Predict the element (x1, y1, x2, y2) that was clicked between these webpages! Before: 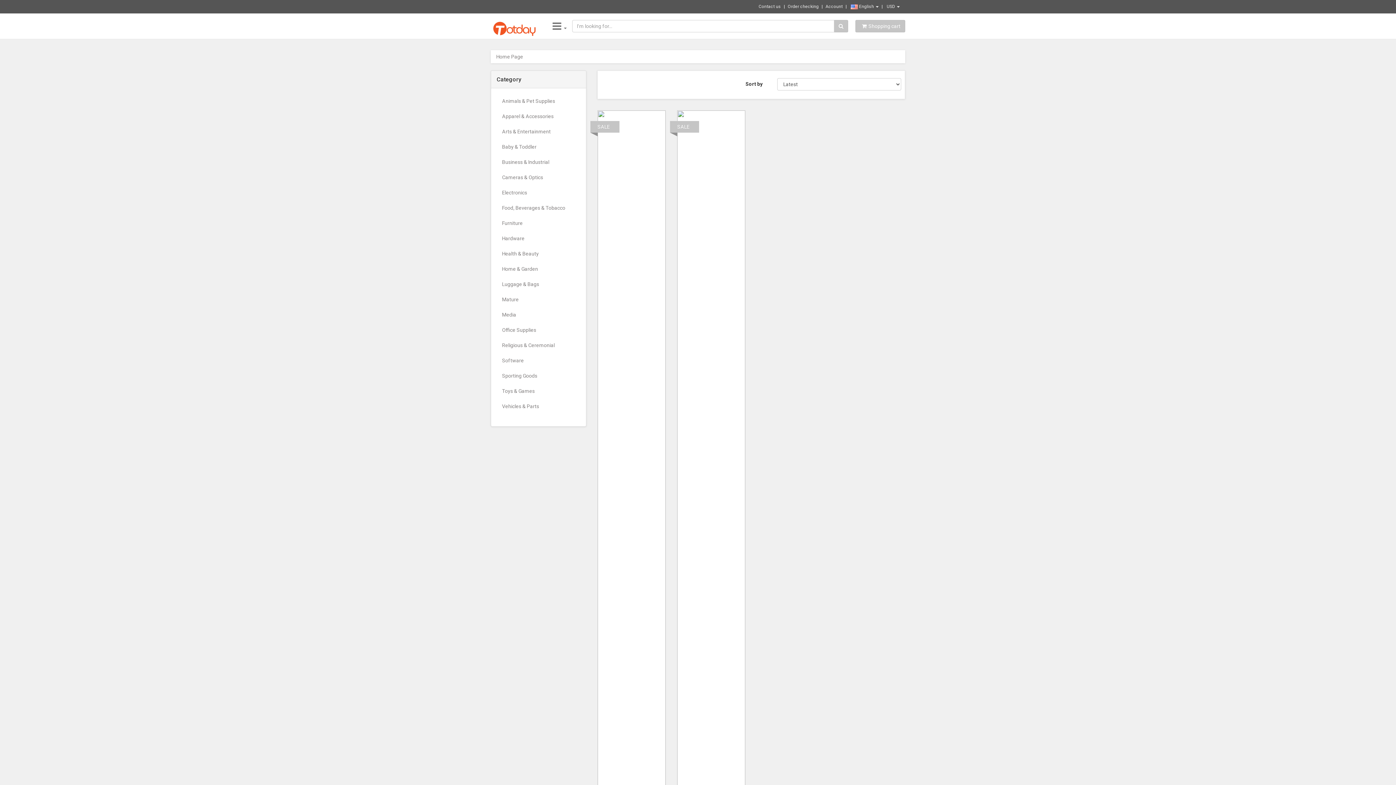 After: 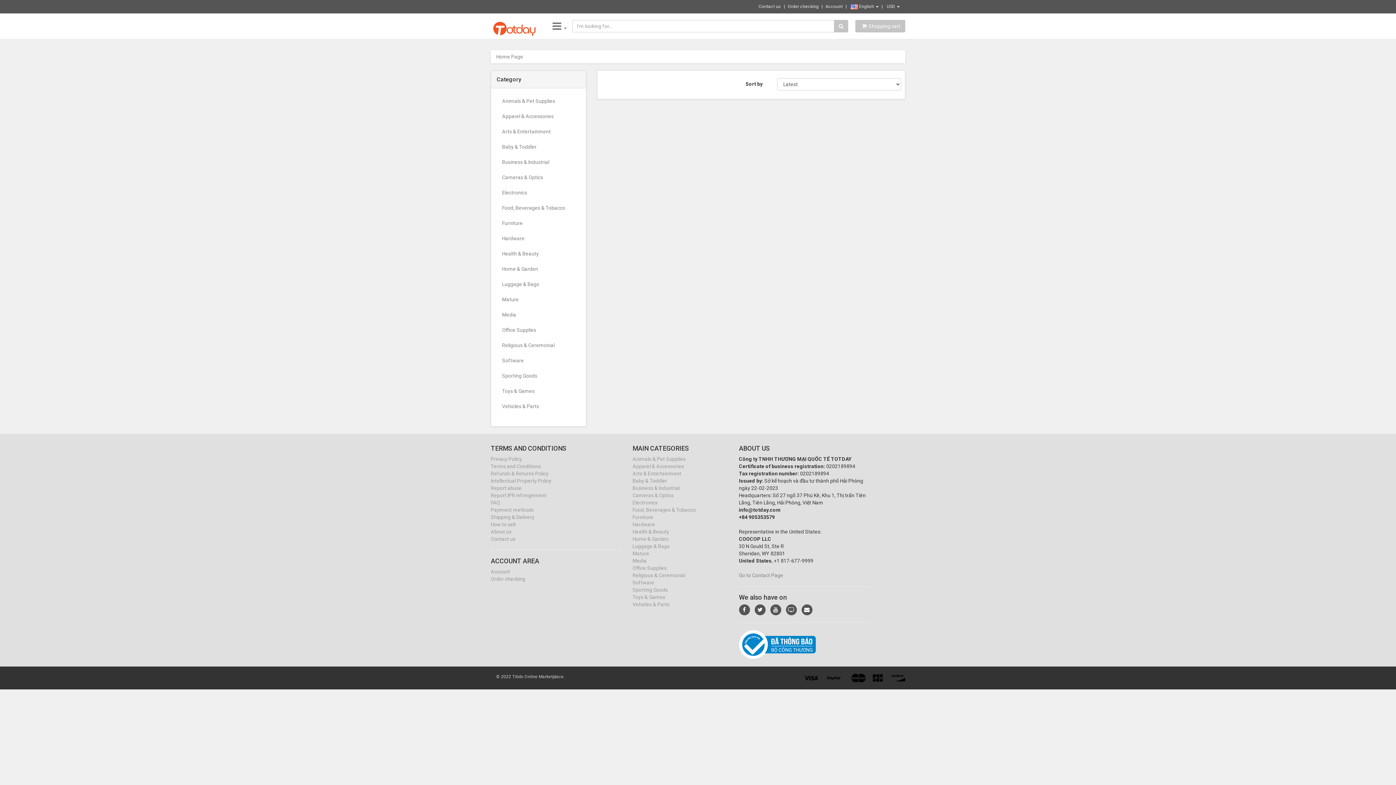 Action: label: Home Page bbox: (496, 53, 523, 59)